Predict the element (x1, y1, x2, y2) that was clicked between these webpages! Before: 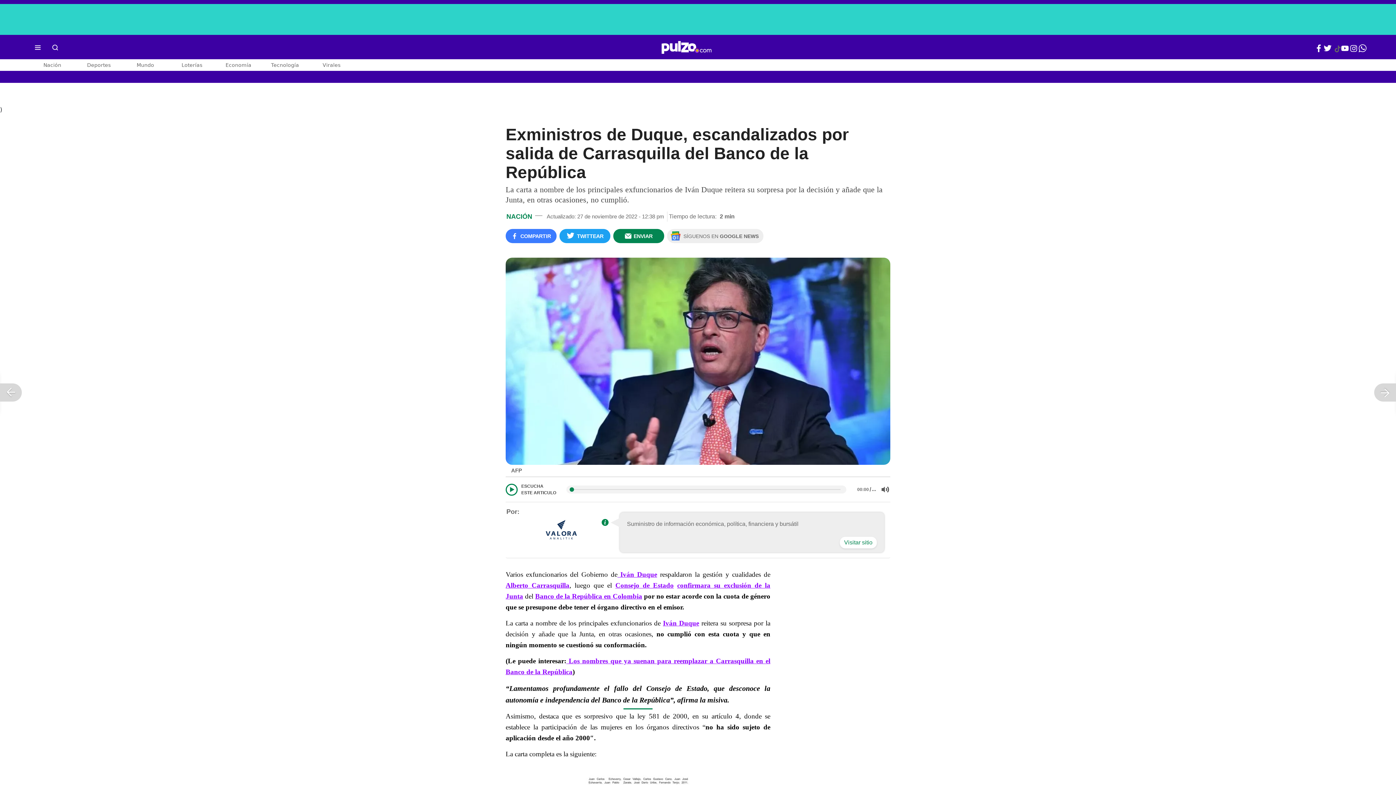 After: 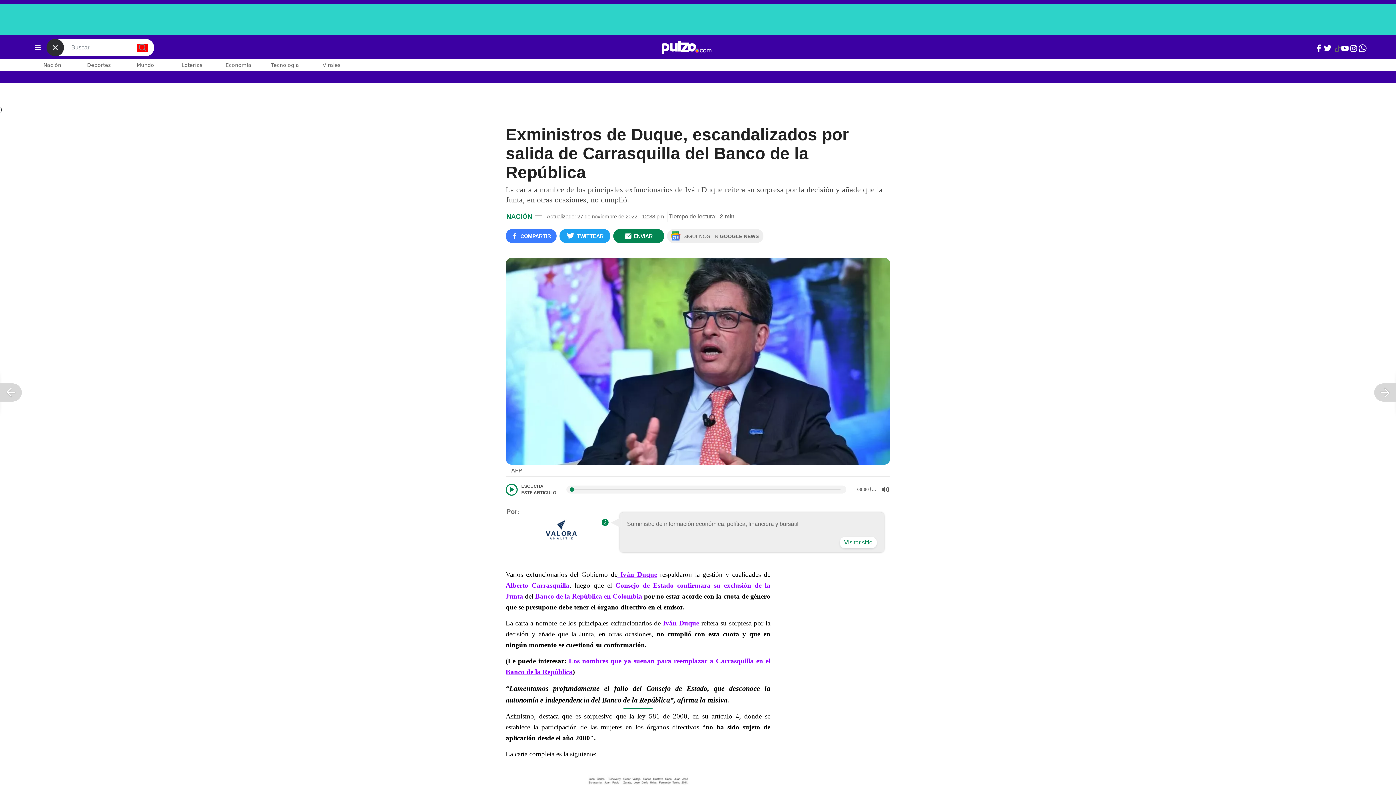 Action: bbox: (46, 38, 64, 56)